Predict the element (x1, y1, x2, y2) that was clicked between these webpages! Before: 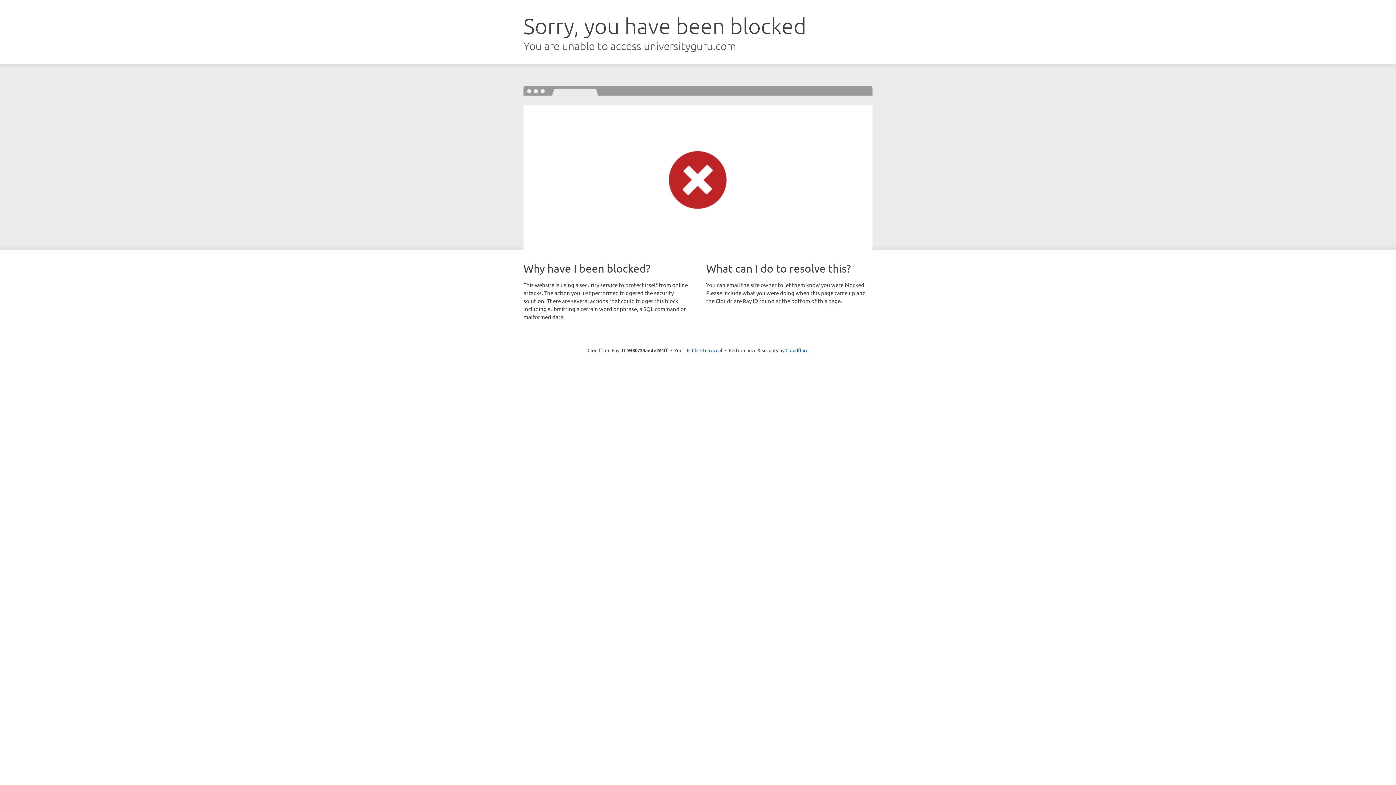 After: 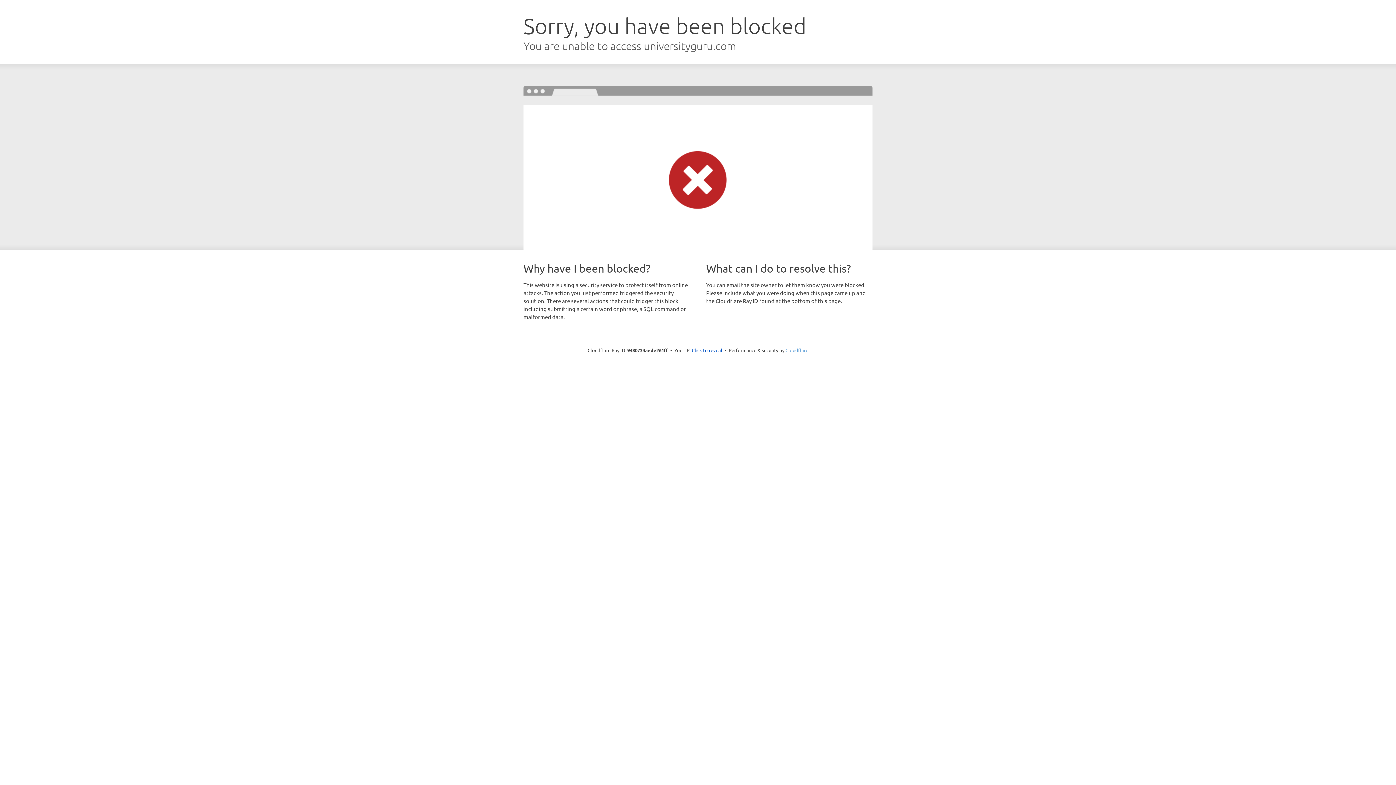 Action: label: Cloudflare bbox: (785, 347, 808, 353)